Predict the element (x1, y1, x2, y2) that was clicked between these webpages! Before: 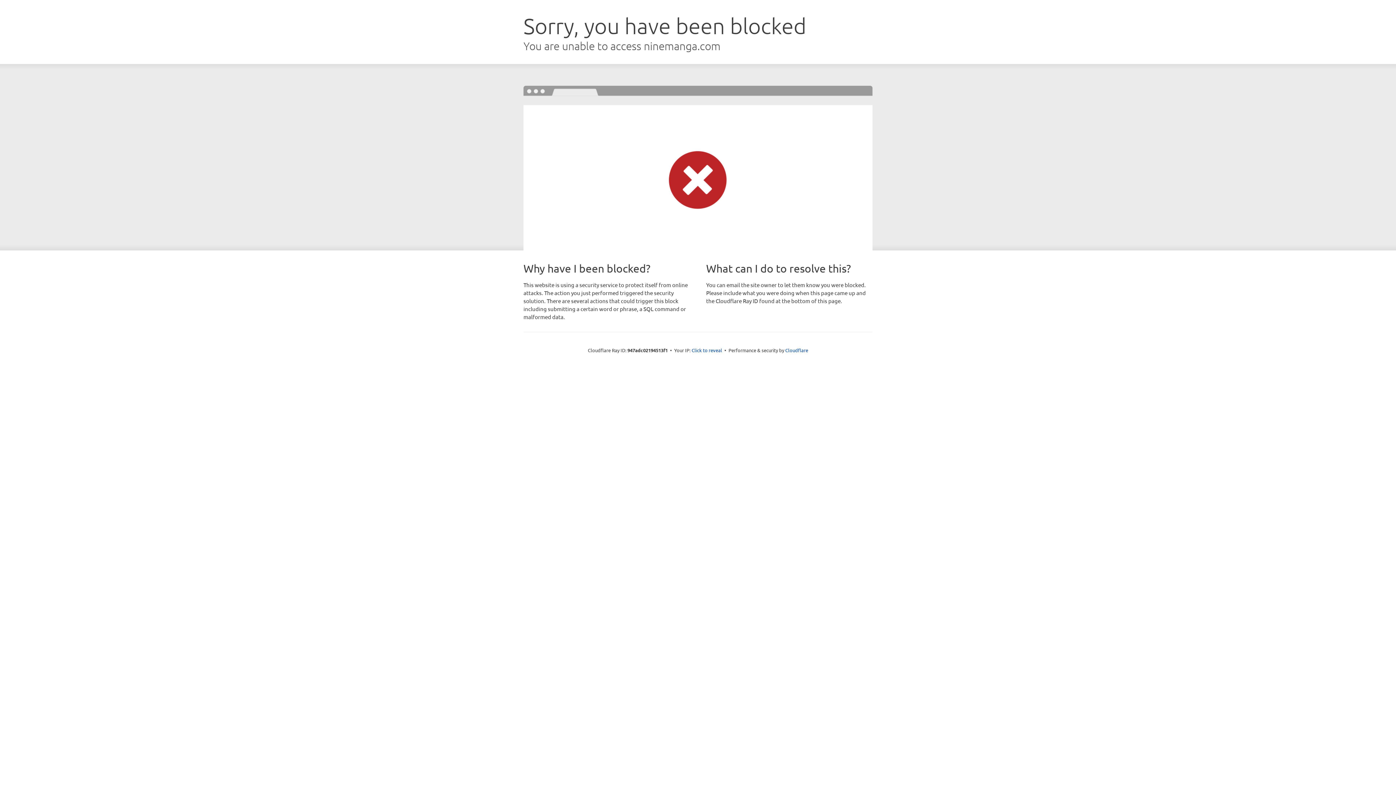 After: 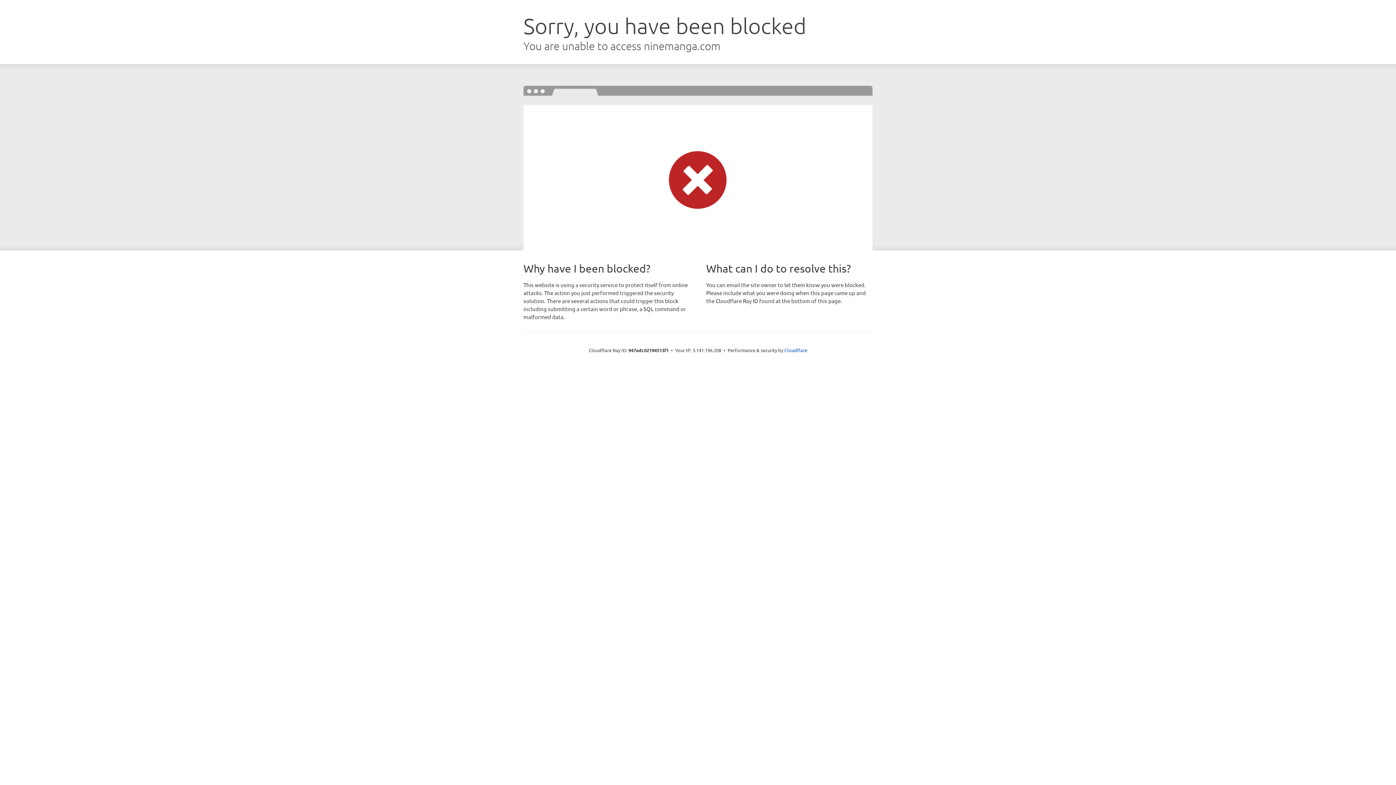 Action: label: Click to reveal bbox: (691, 346, 722, 353)